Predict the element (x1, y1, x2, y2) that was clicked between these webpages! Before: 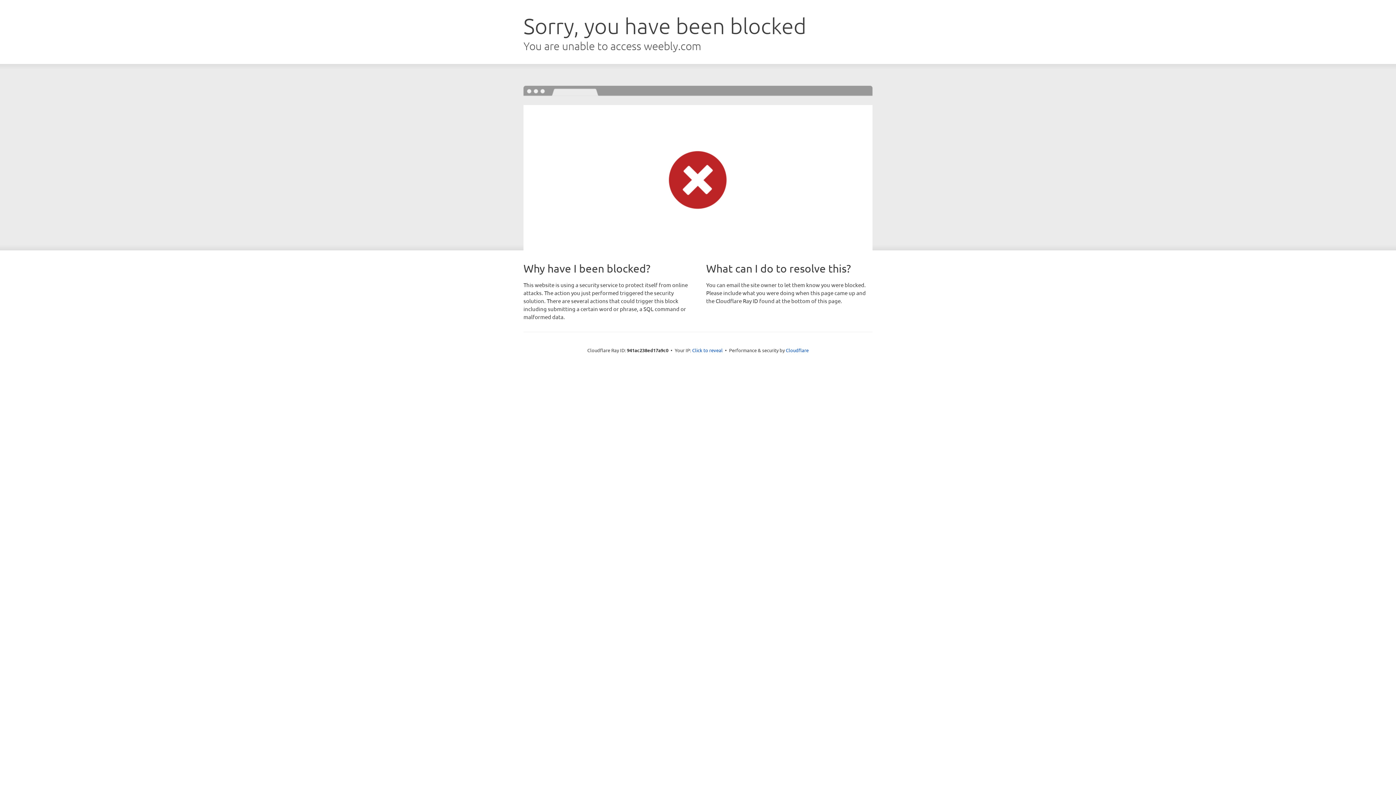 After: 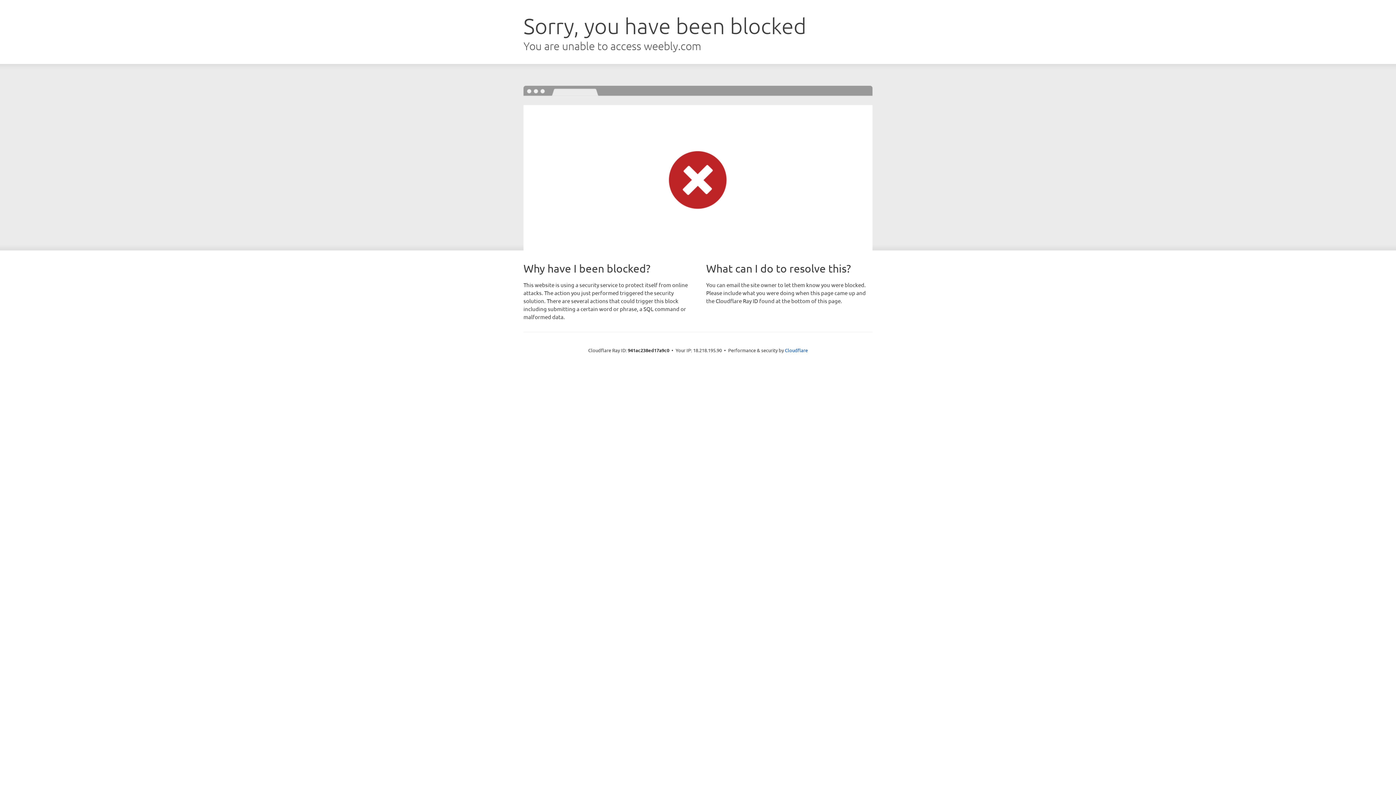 Action: label: Click to reveal bbox: (692, 346, 722, 353)